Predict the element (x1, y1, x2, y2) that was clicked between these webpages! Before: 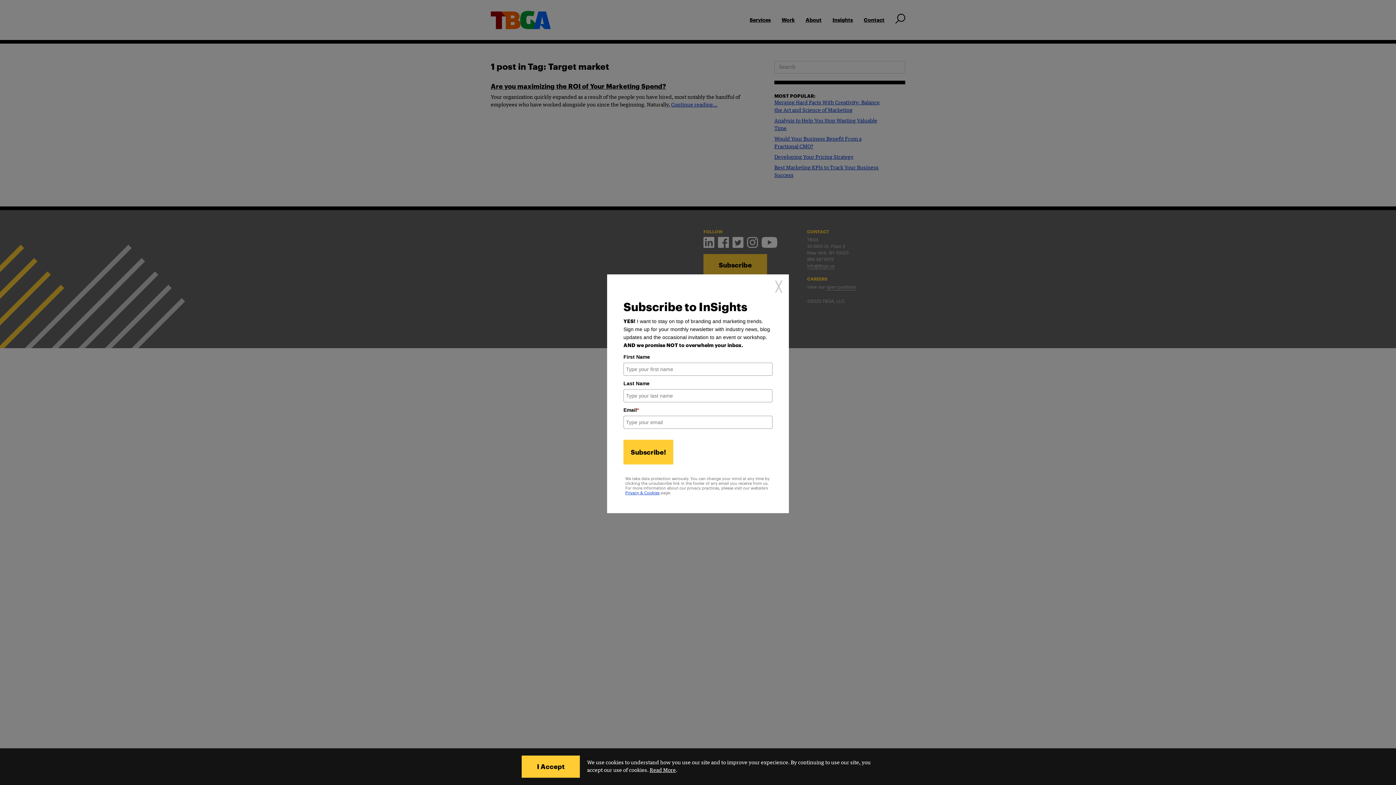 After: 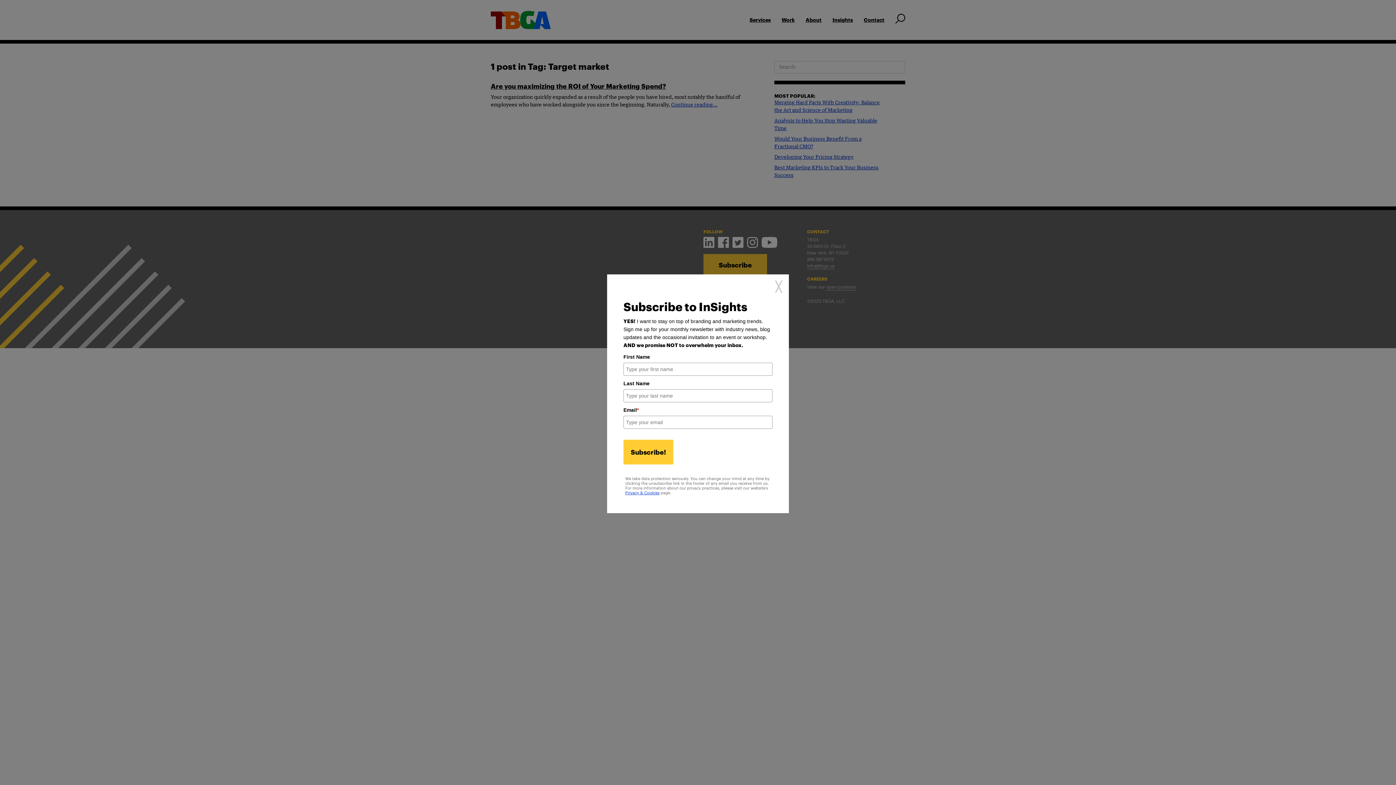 Action: bbox: (521, 756, 580, 778) label: I Accept